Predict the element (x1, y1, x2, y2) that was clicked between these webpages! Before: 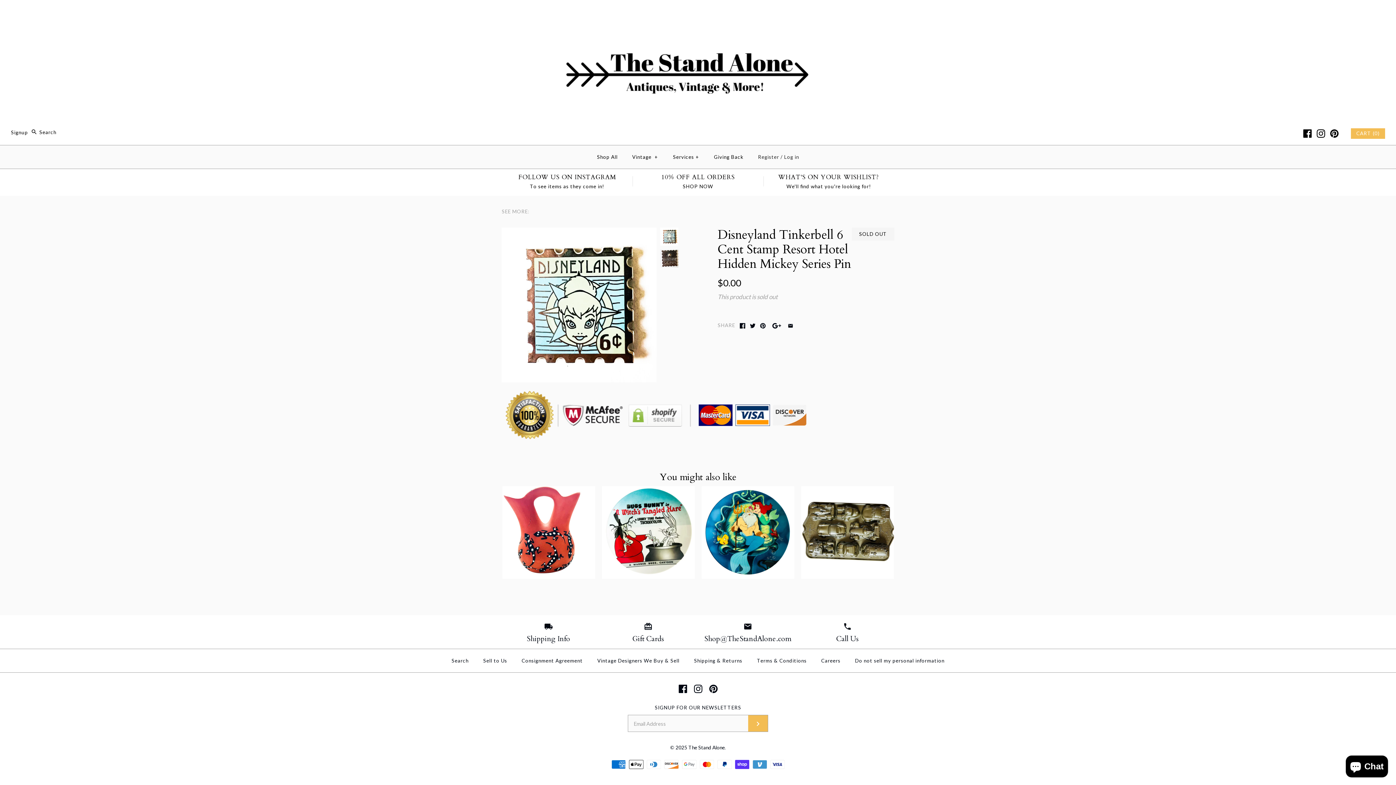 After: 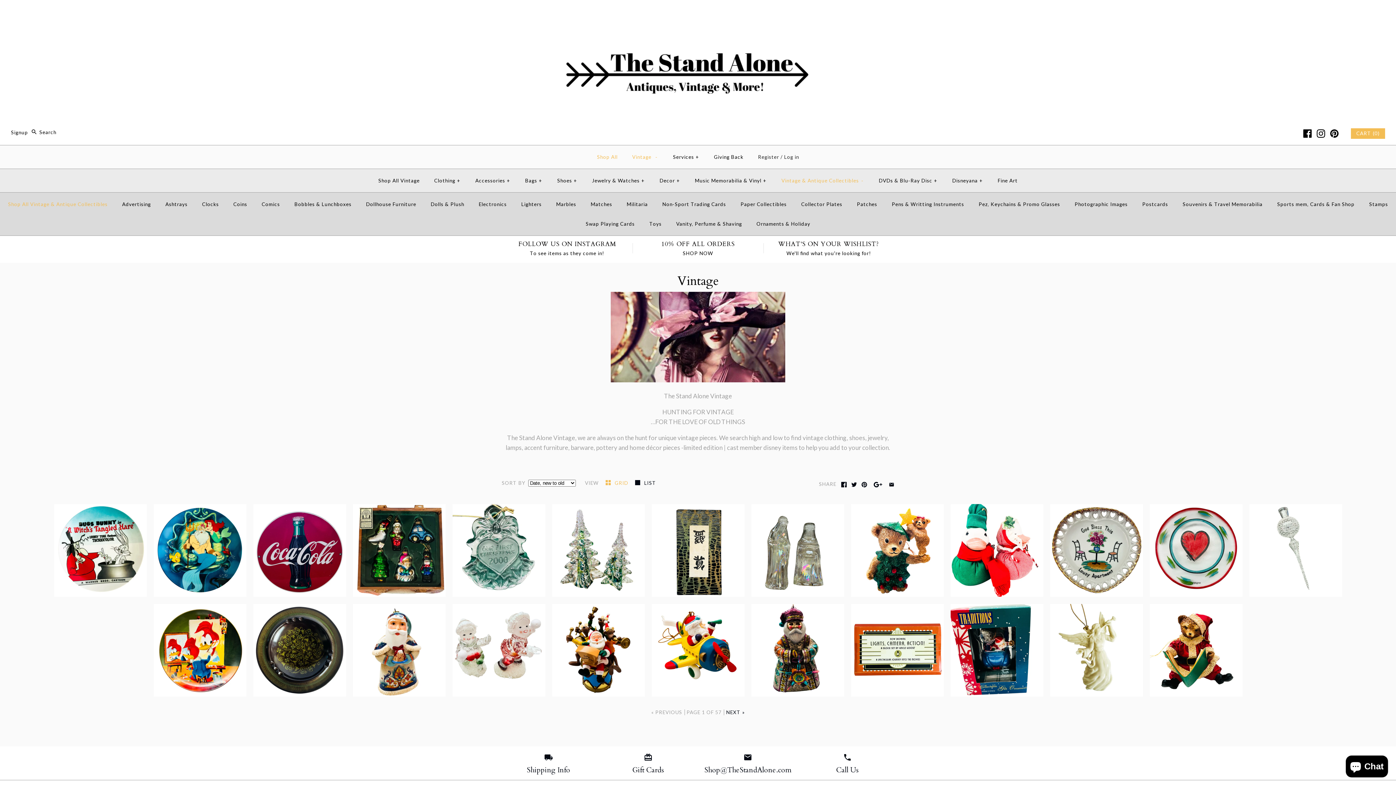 Action: bbox: (590, 147, 624, 167) label: Shop All